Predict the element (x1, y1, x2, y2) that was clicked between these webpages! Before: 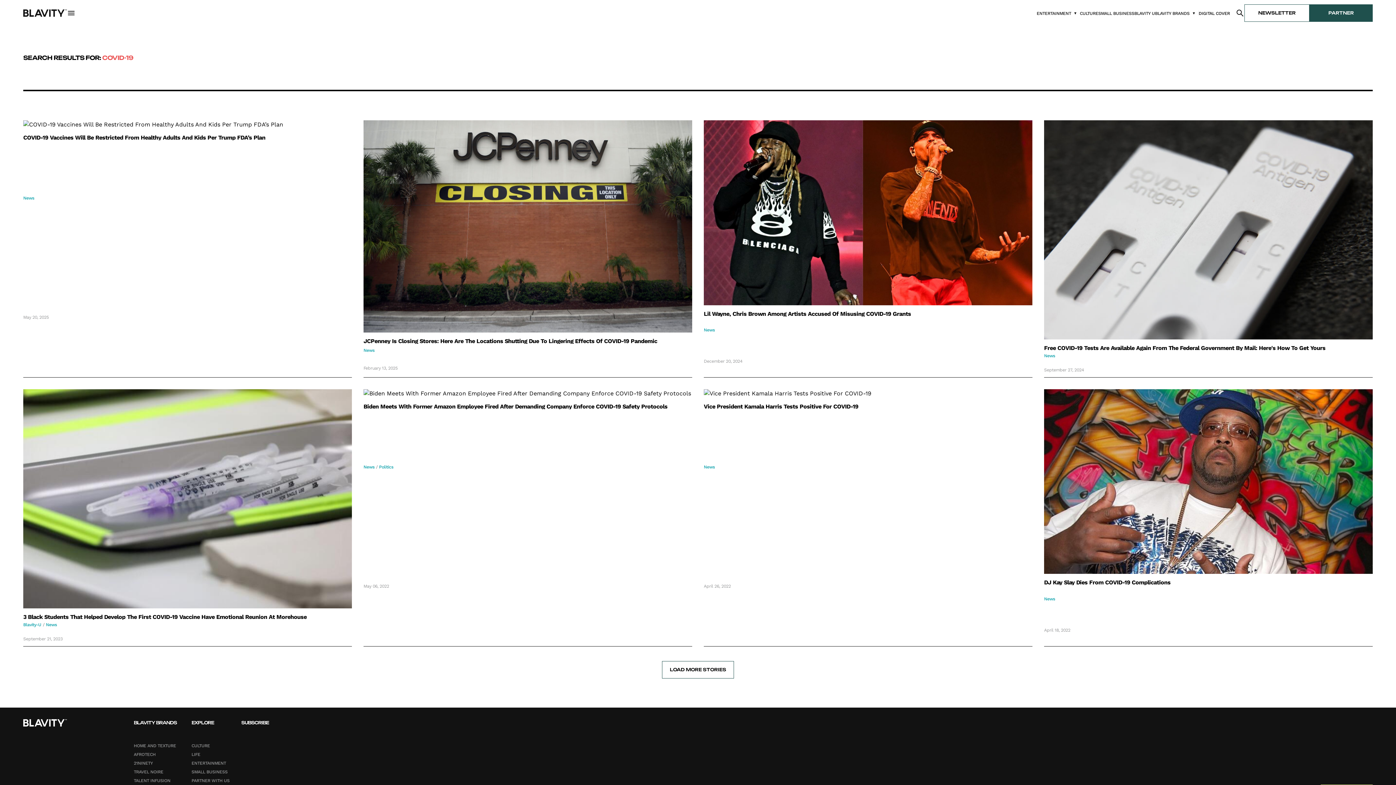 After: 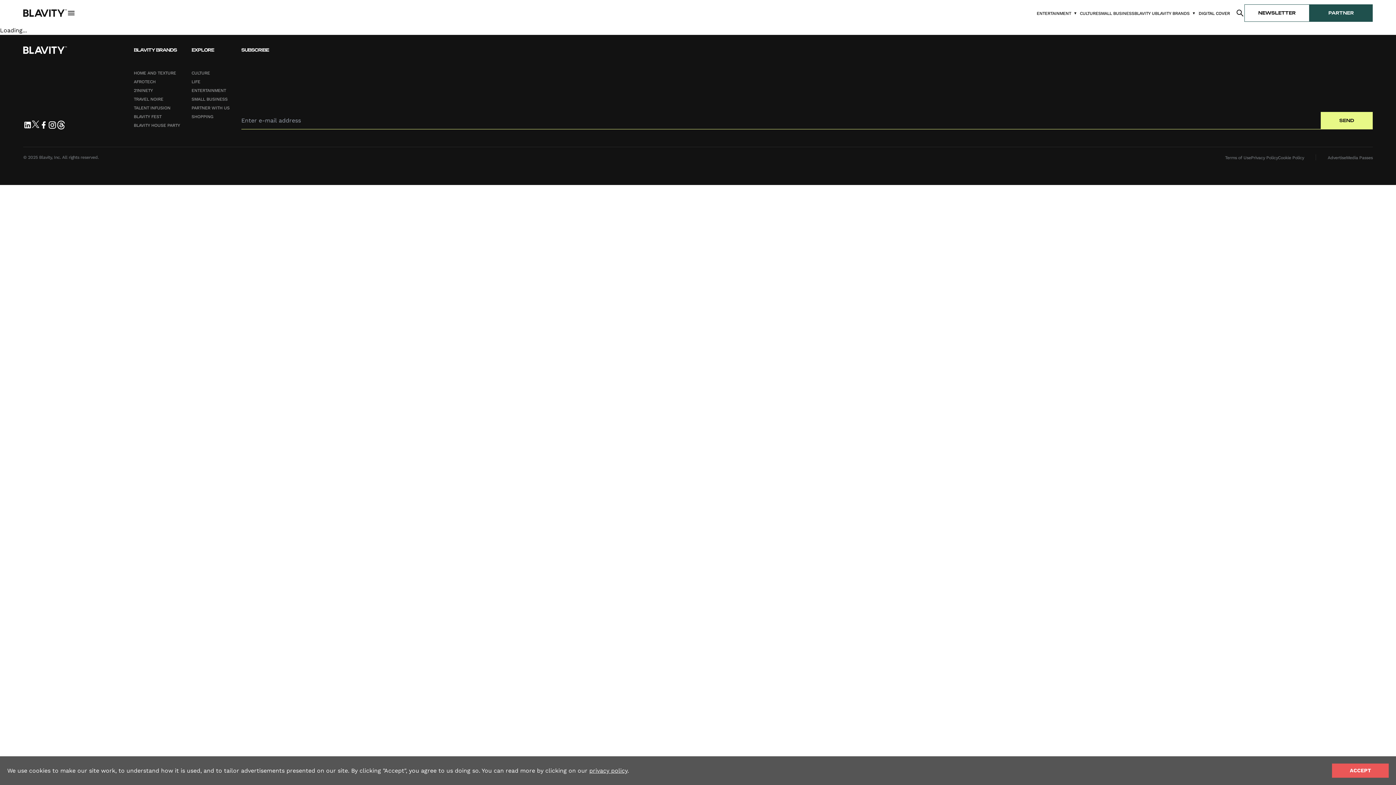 Action: label: Read more about {{ title }} bbox: (704, 311, 1032, 316)